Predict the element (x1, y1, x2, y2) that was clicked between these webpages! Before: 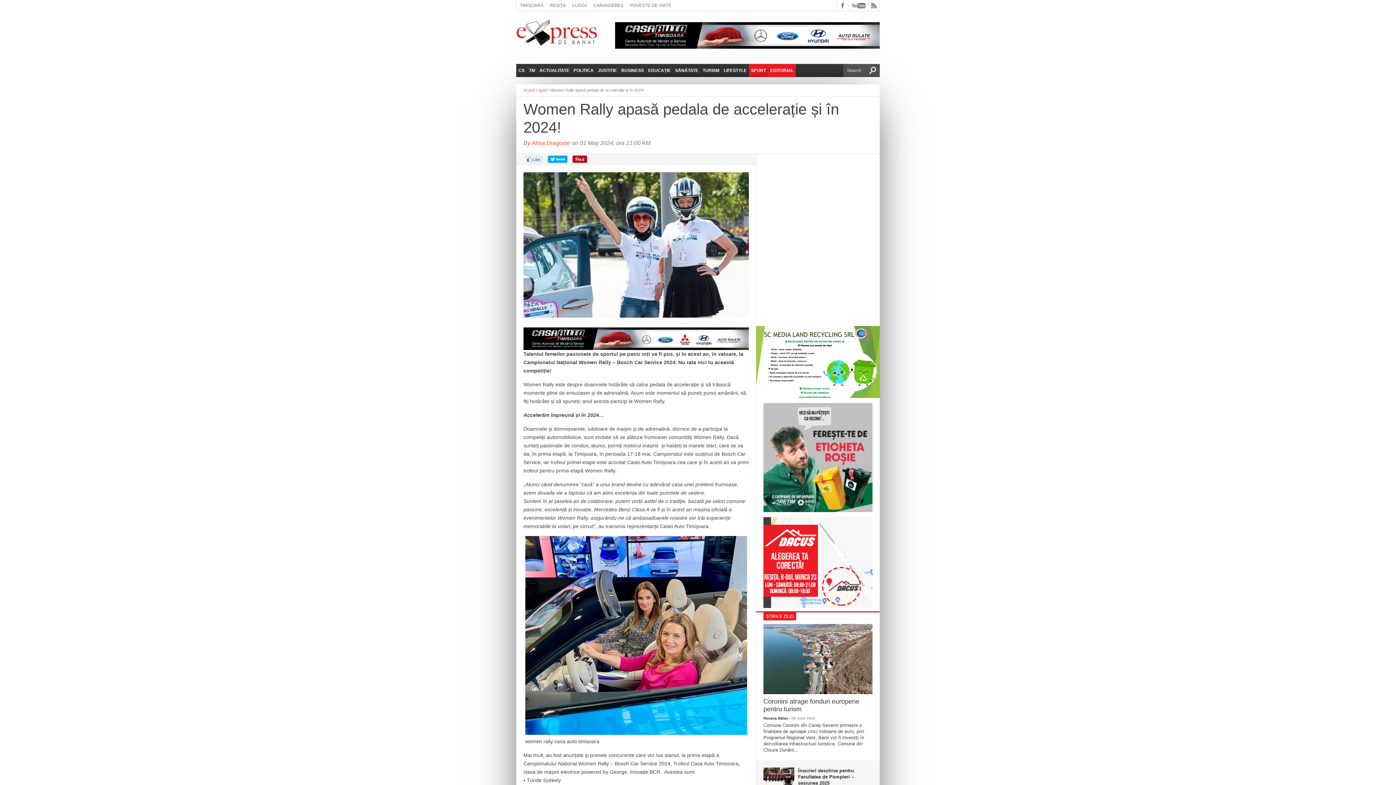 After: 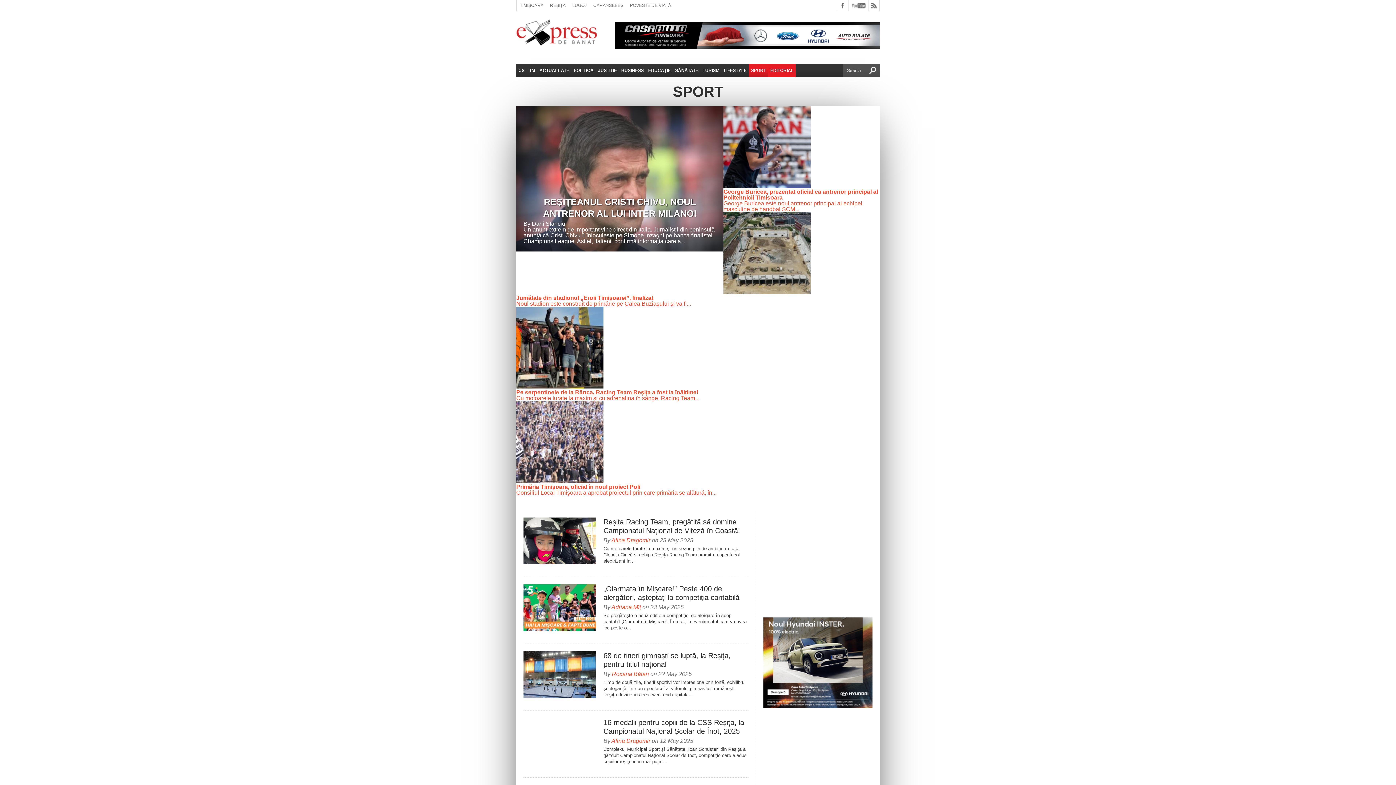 Action: bbox: (749, 64, 768, 77) label: SPORT